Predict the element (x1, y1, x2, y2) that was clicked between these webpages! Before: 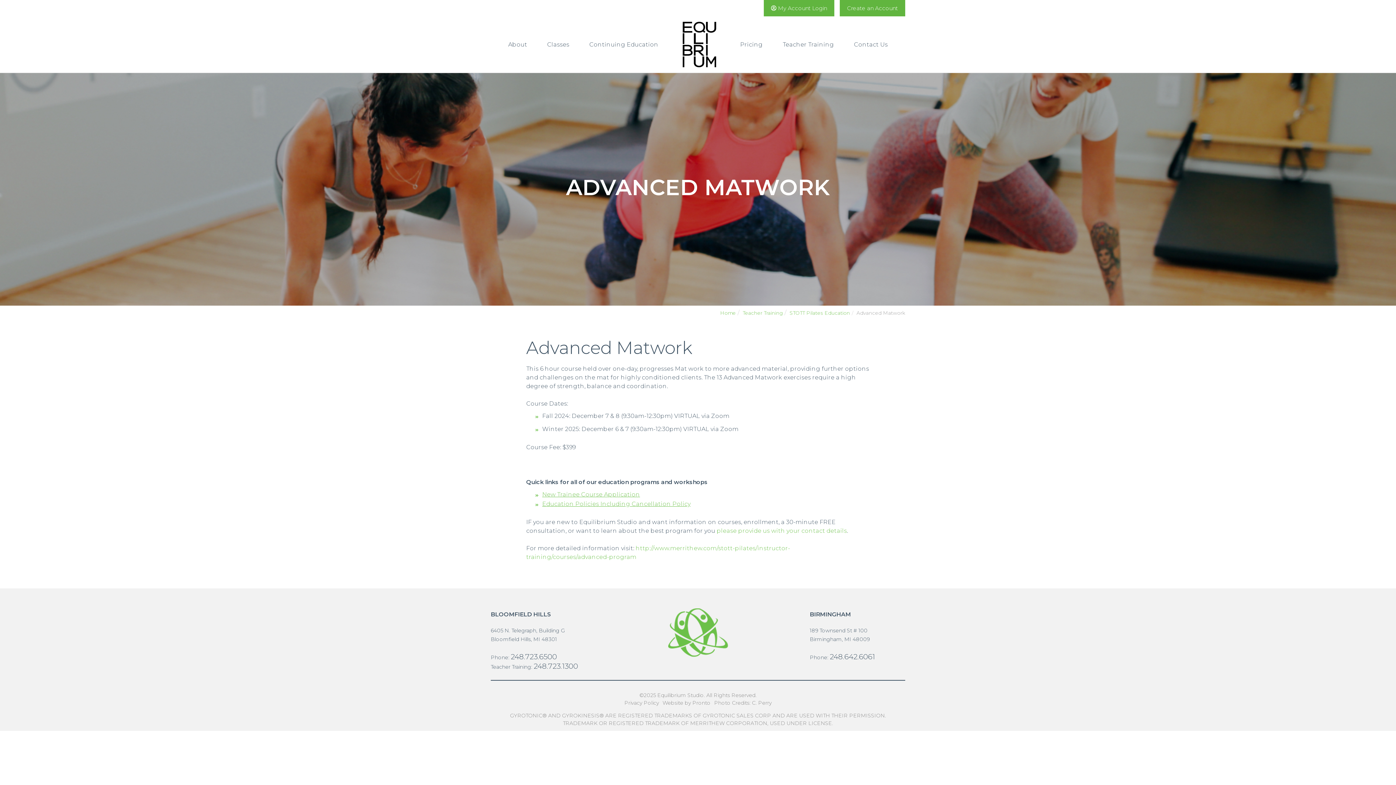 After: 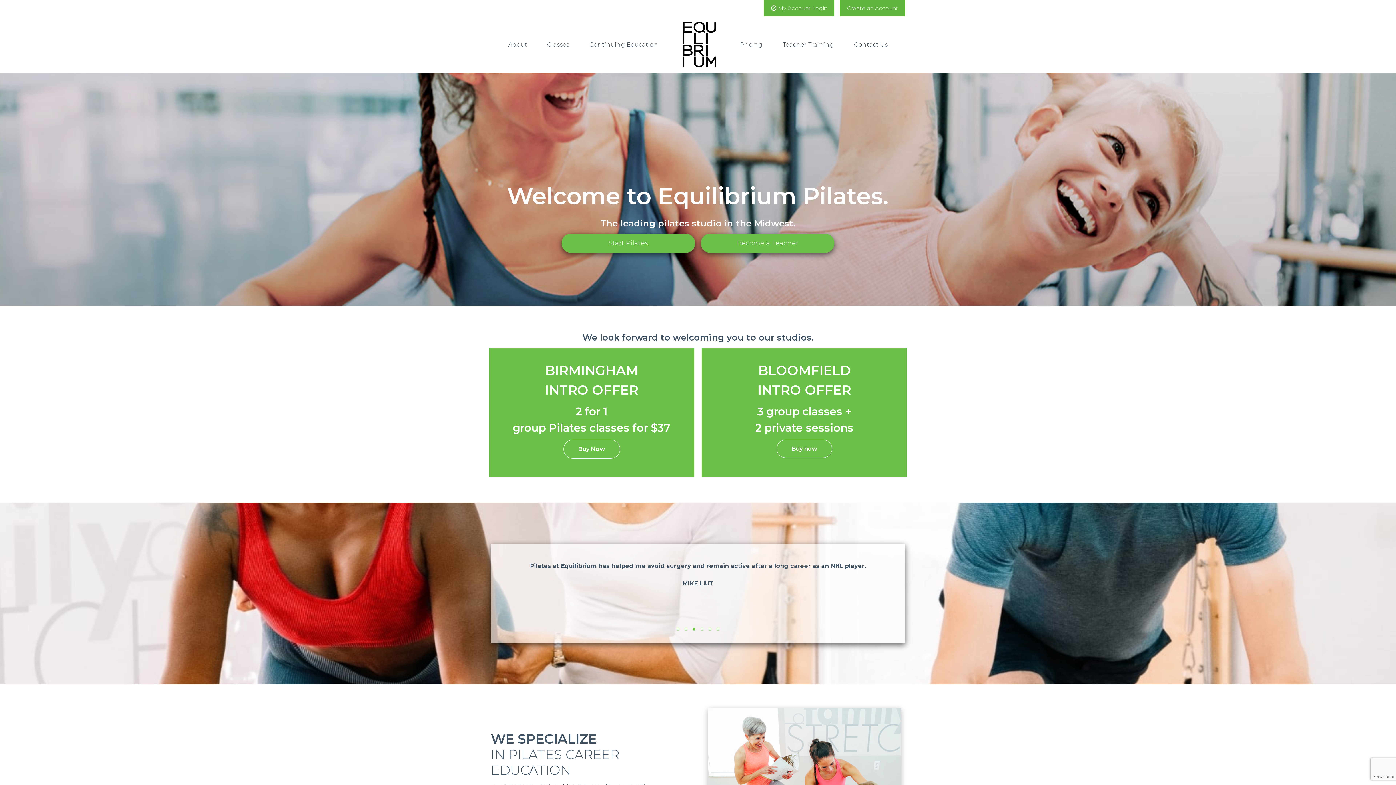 Action: bbox: (720, 310, 736, 316) label: Home